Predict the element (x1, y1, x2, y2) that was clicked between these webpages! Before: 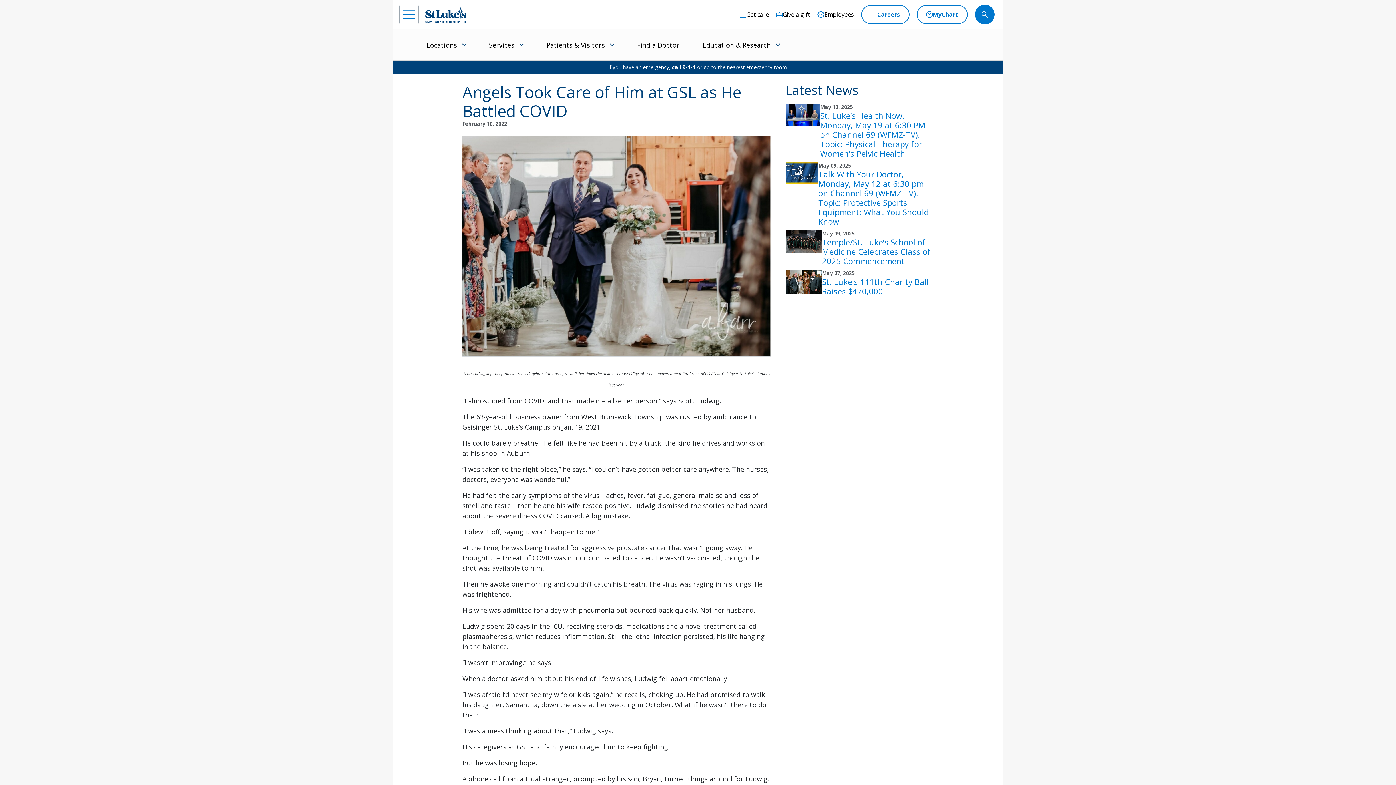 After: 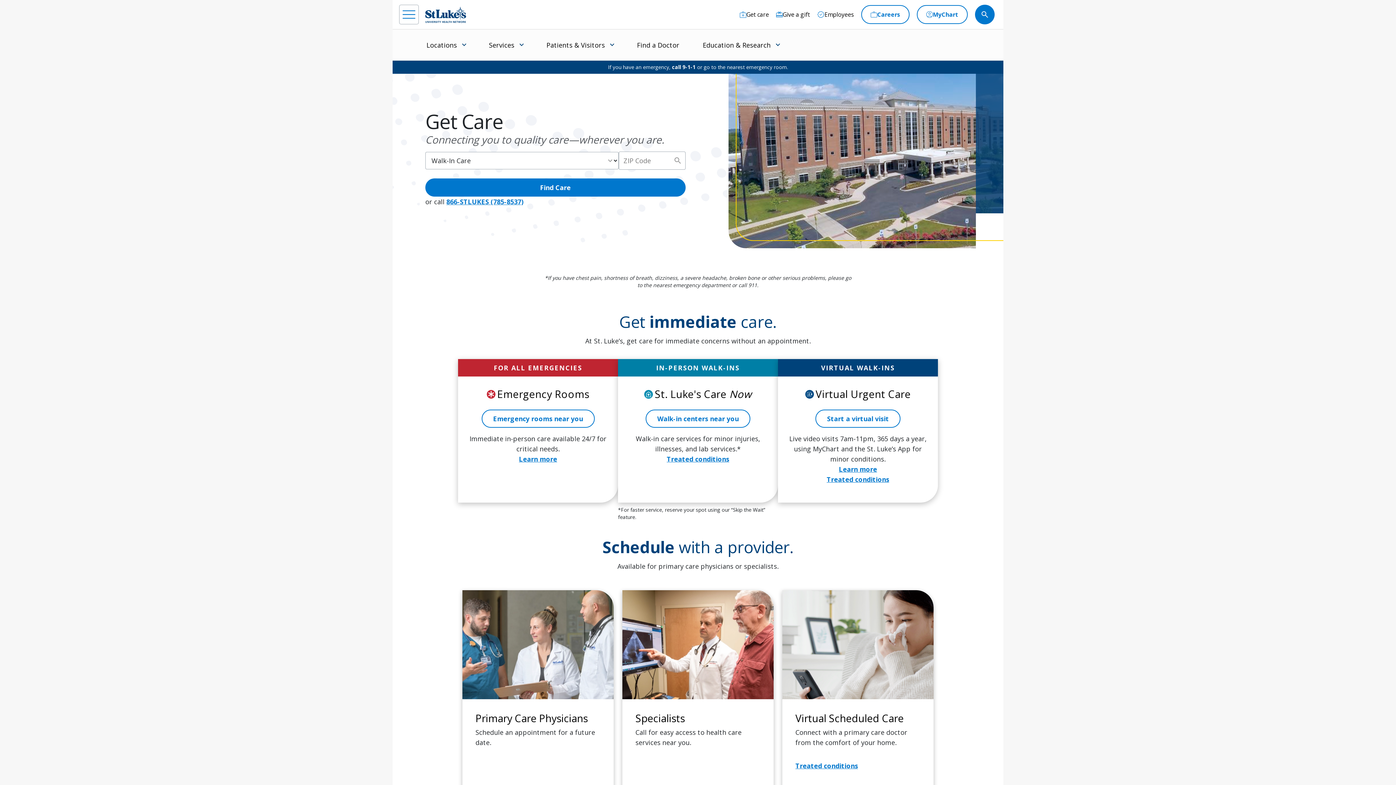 Action: bbox: (740, 9, 769, 19) label: Get care